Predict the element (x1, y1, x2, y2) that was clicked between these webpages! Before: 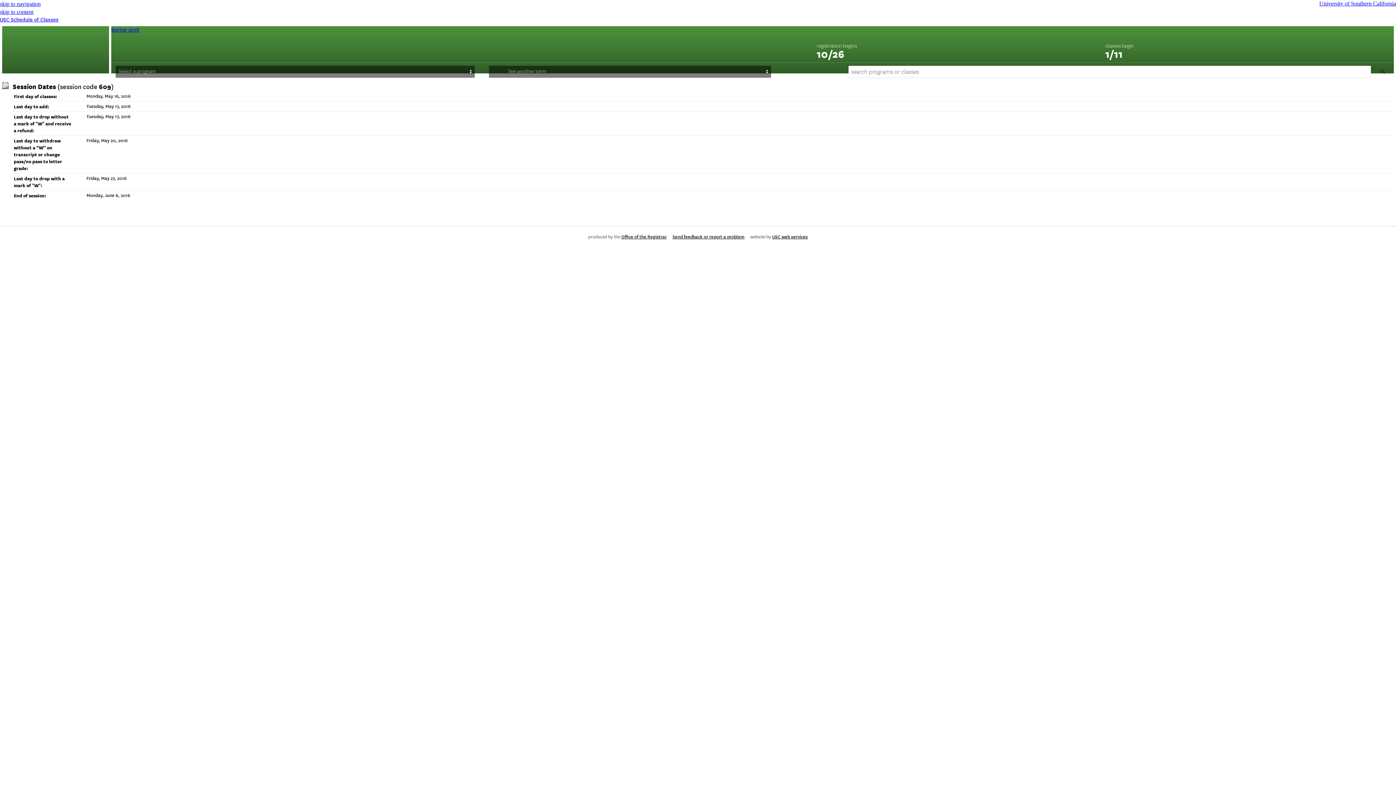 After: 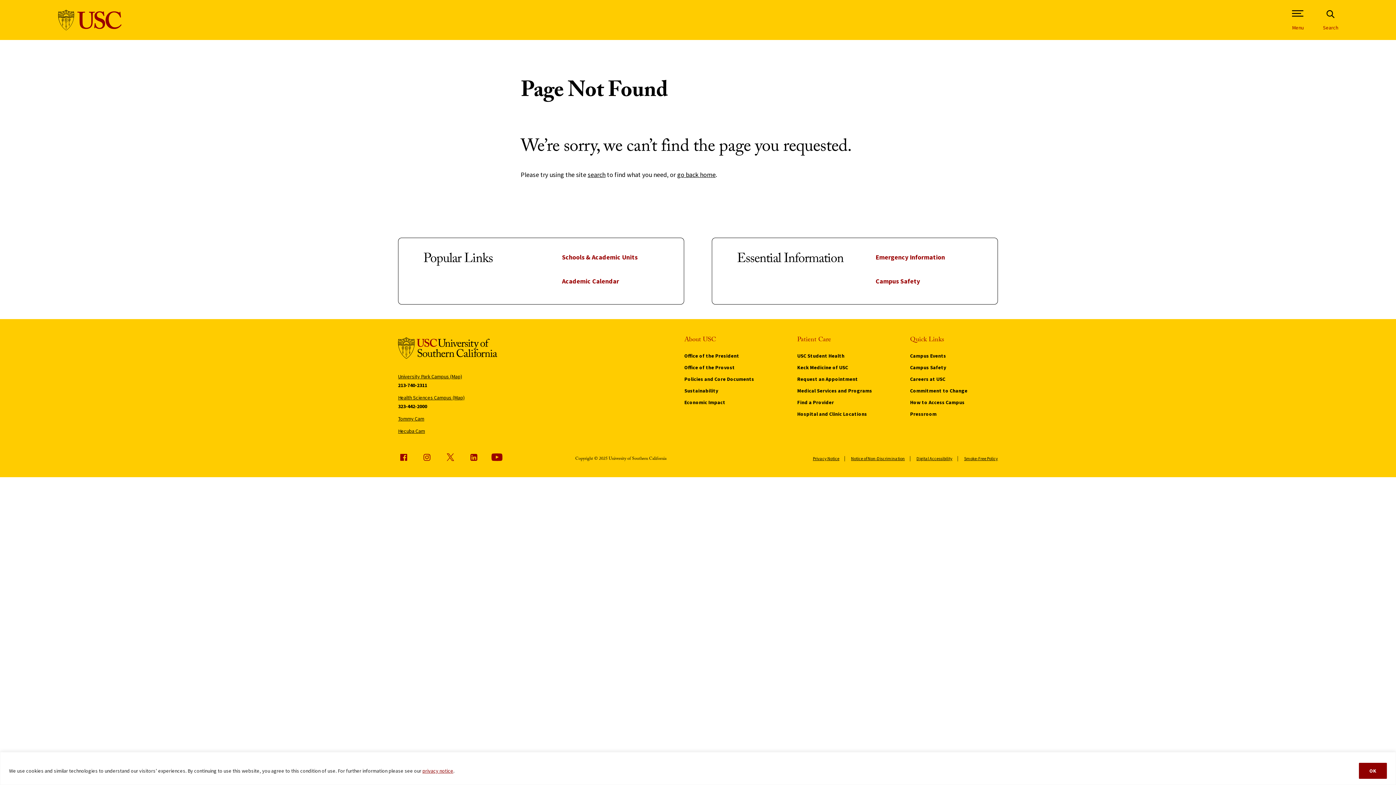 Action: bbox: (772, 234, 808, 240) label: USC web services